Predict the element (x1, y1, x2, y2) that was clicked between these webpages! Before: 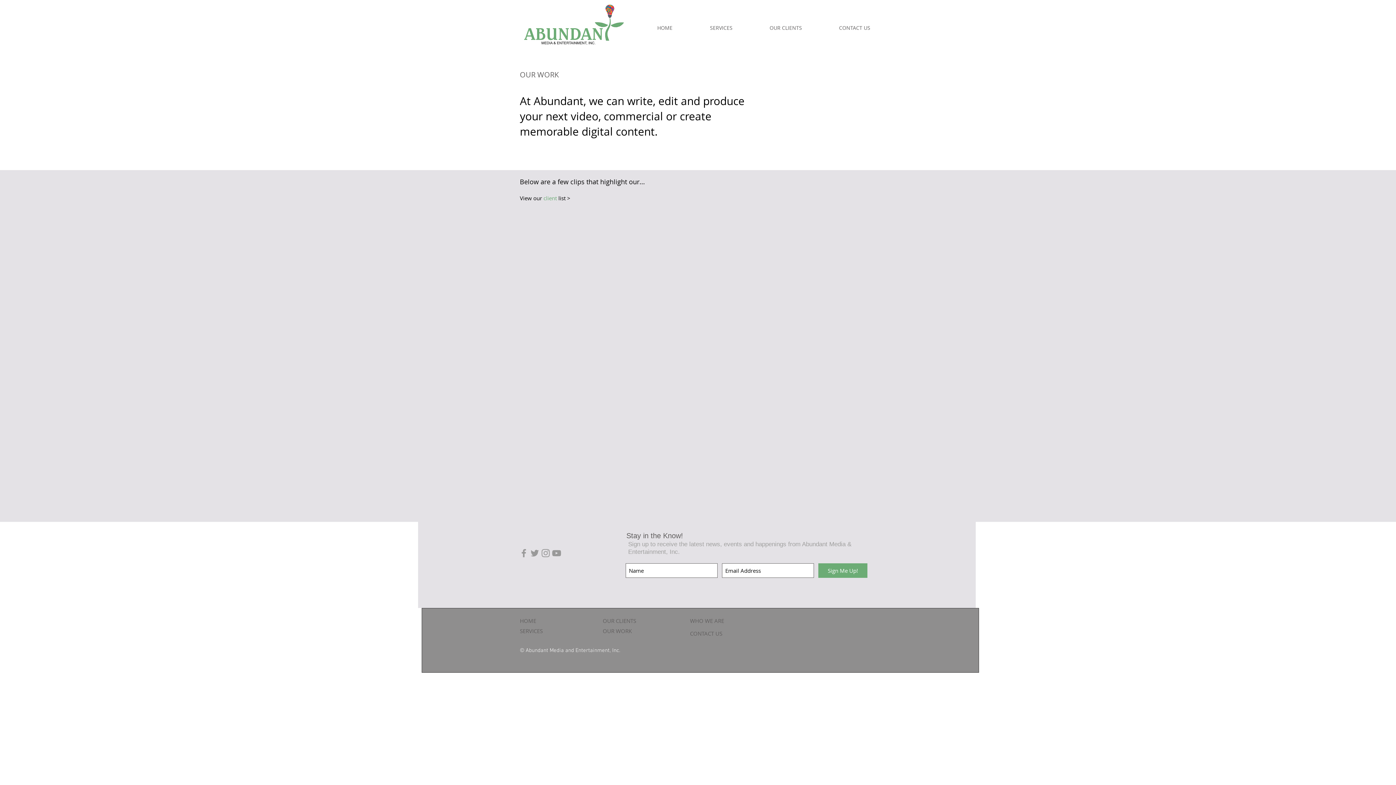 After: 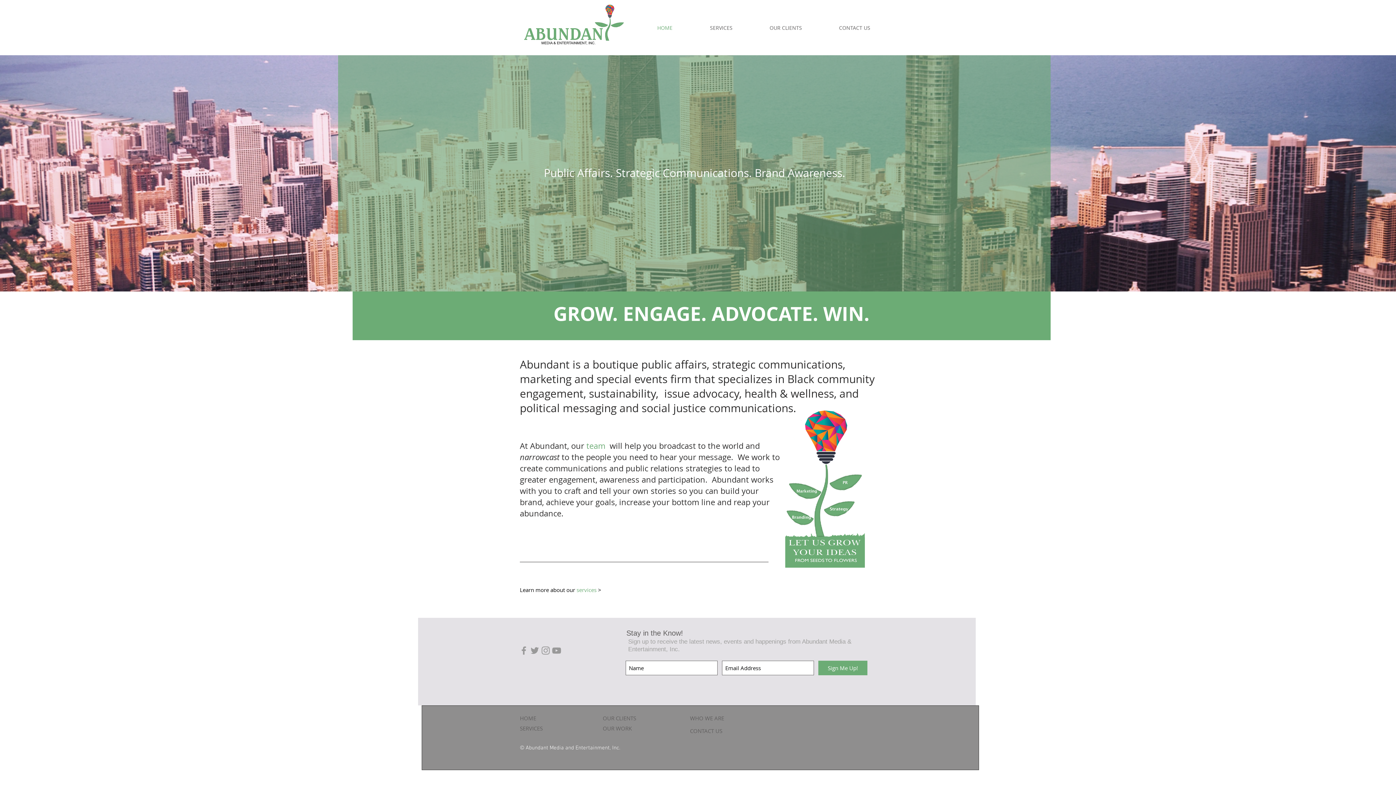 Action: bbox: (520, 2, 627, 47)